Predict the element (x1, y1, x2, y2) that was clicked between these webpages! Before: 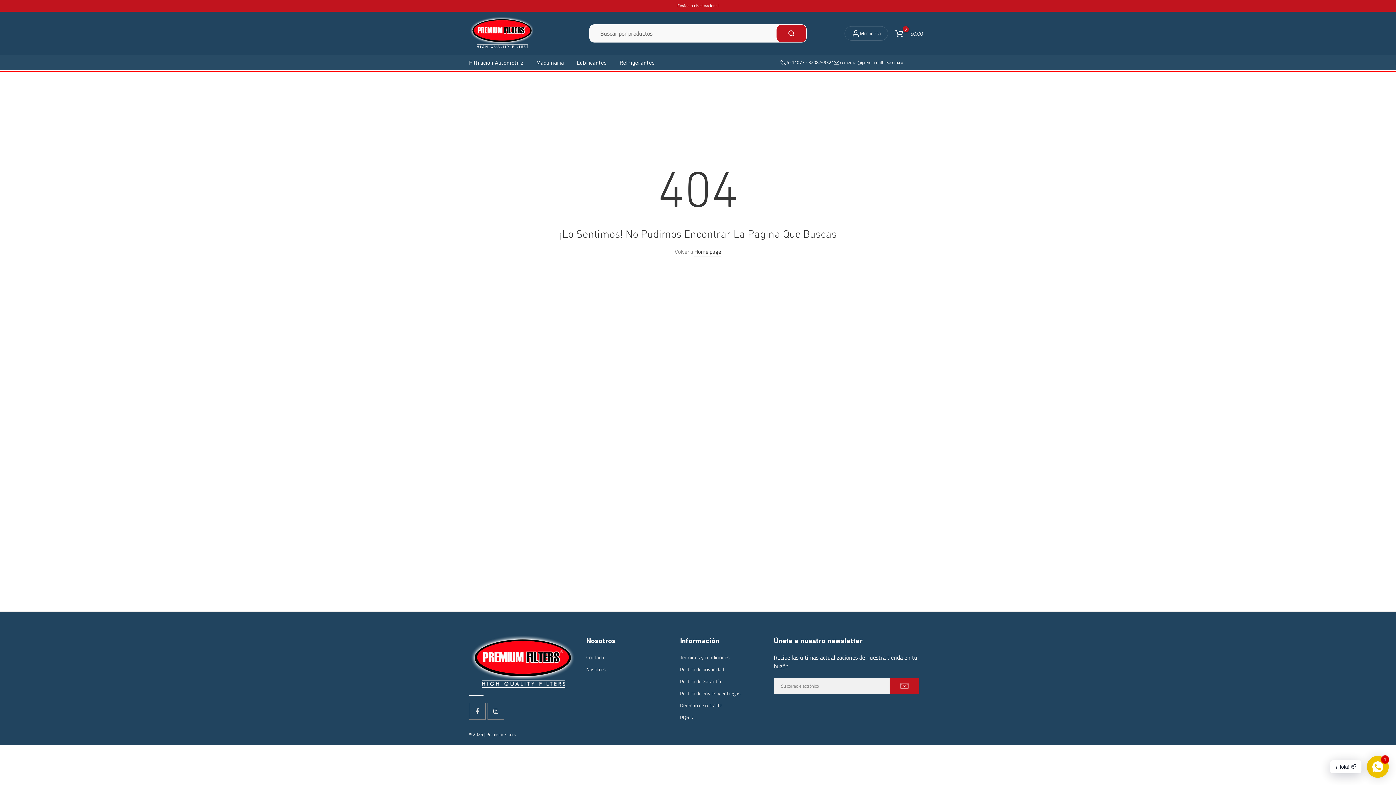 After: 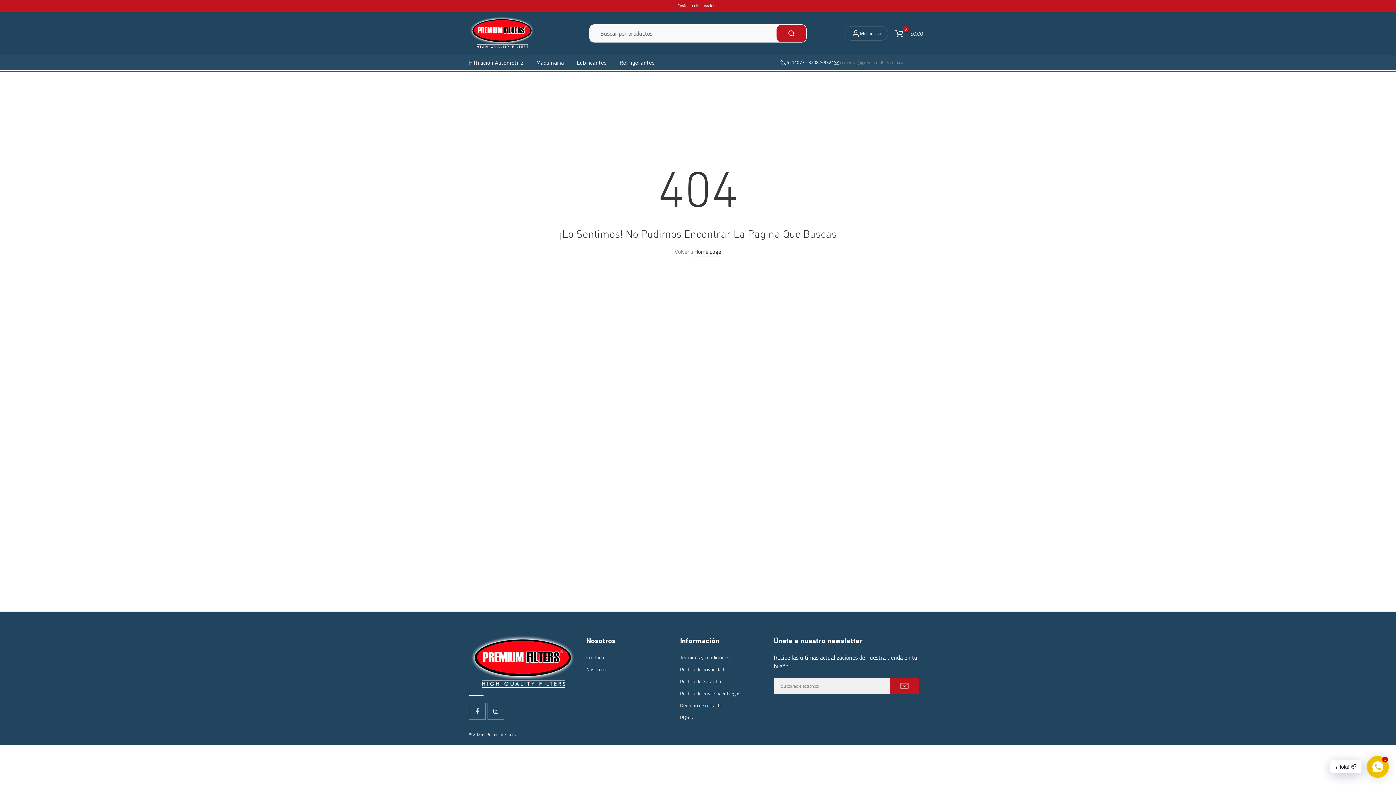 Action: bbox: (840, 58, 903, 65) label: comercial@premiumfilters.com.co